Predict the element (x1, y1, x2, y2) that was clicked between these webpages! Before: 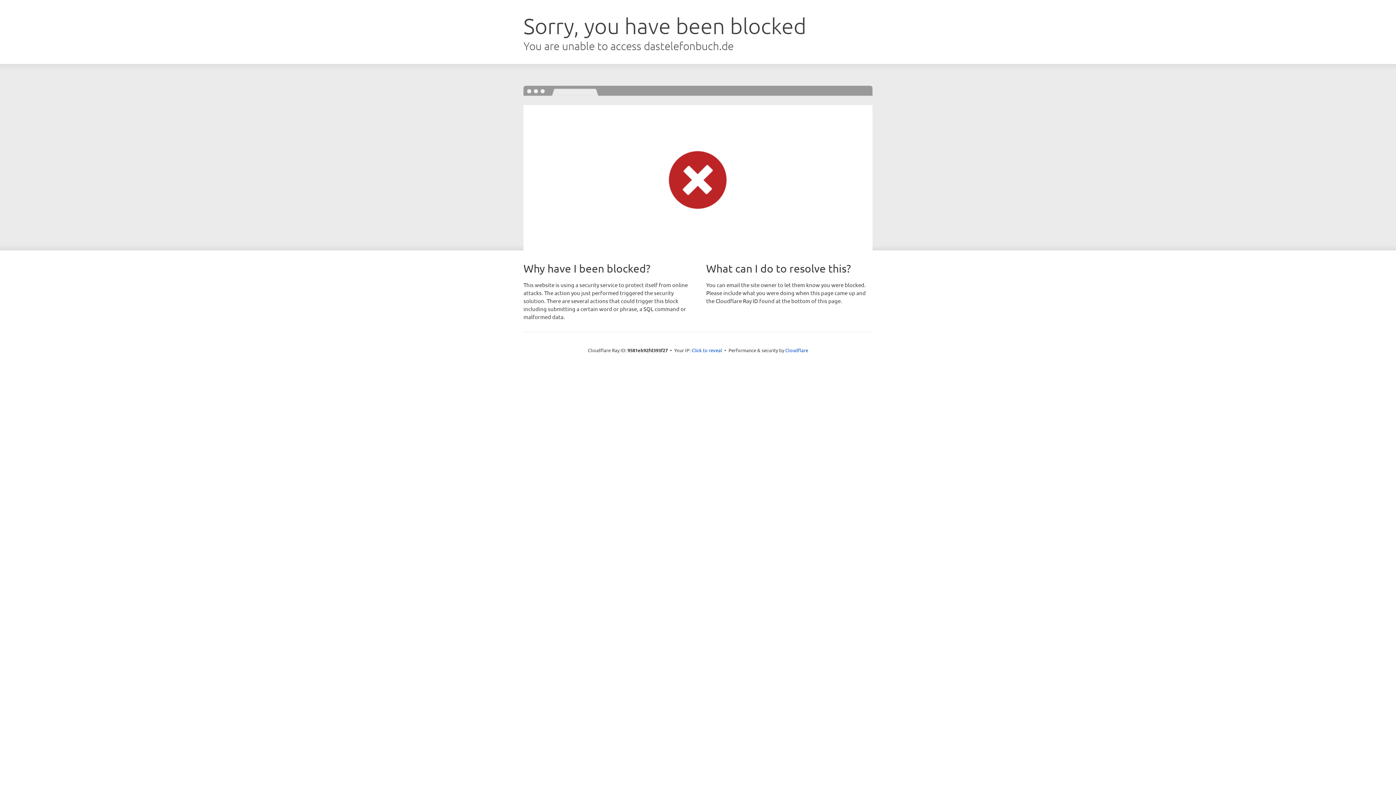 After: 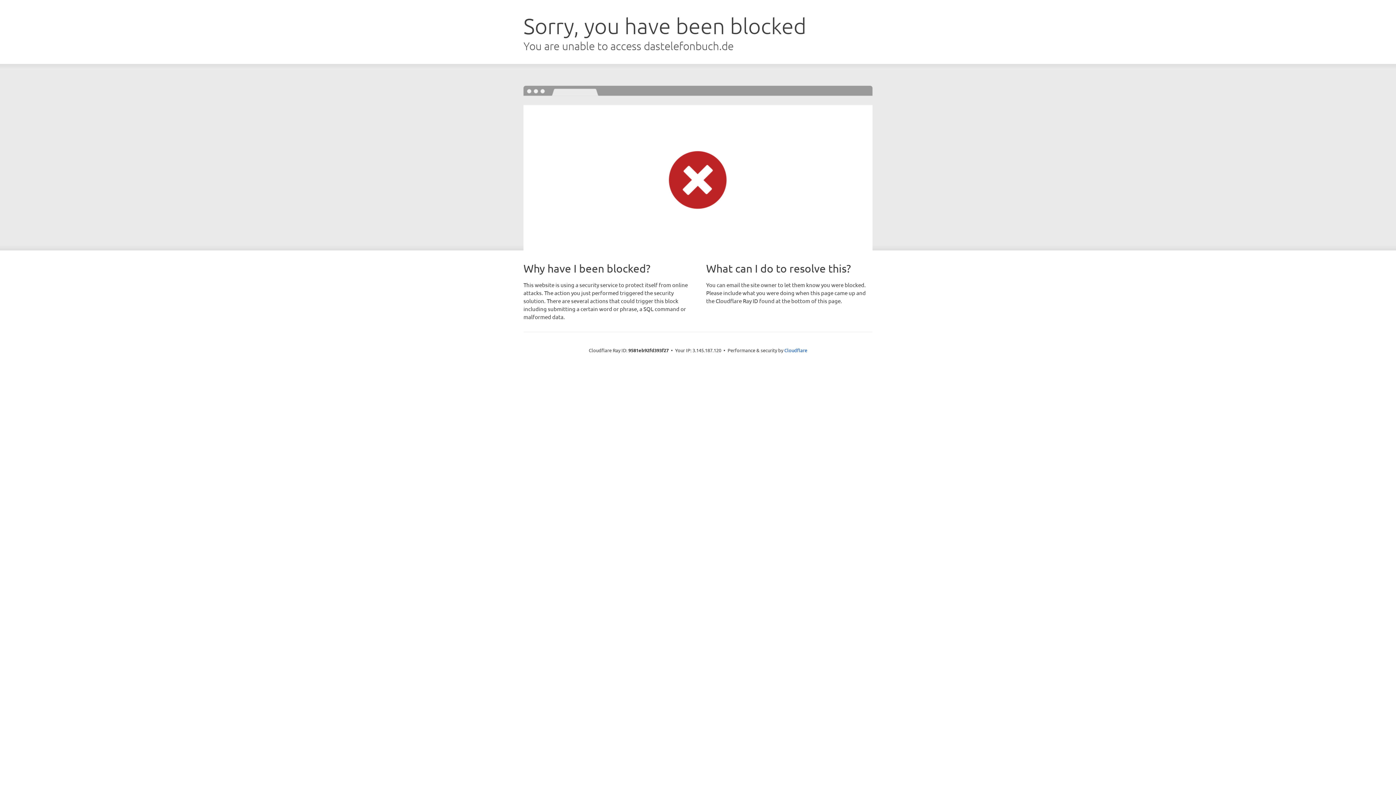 Action: bbox: (691, 346, 722, 353) label: Click to reveal